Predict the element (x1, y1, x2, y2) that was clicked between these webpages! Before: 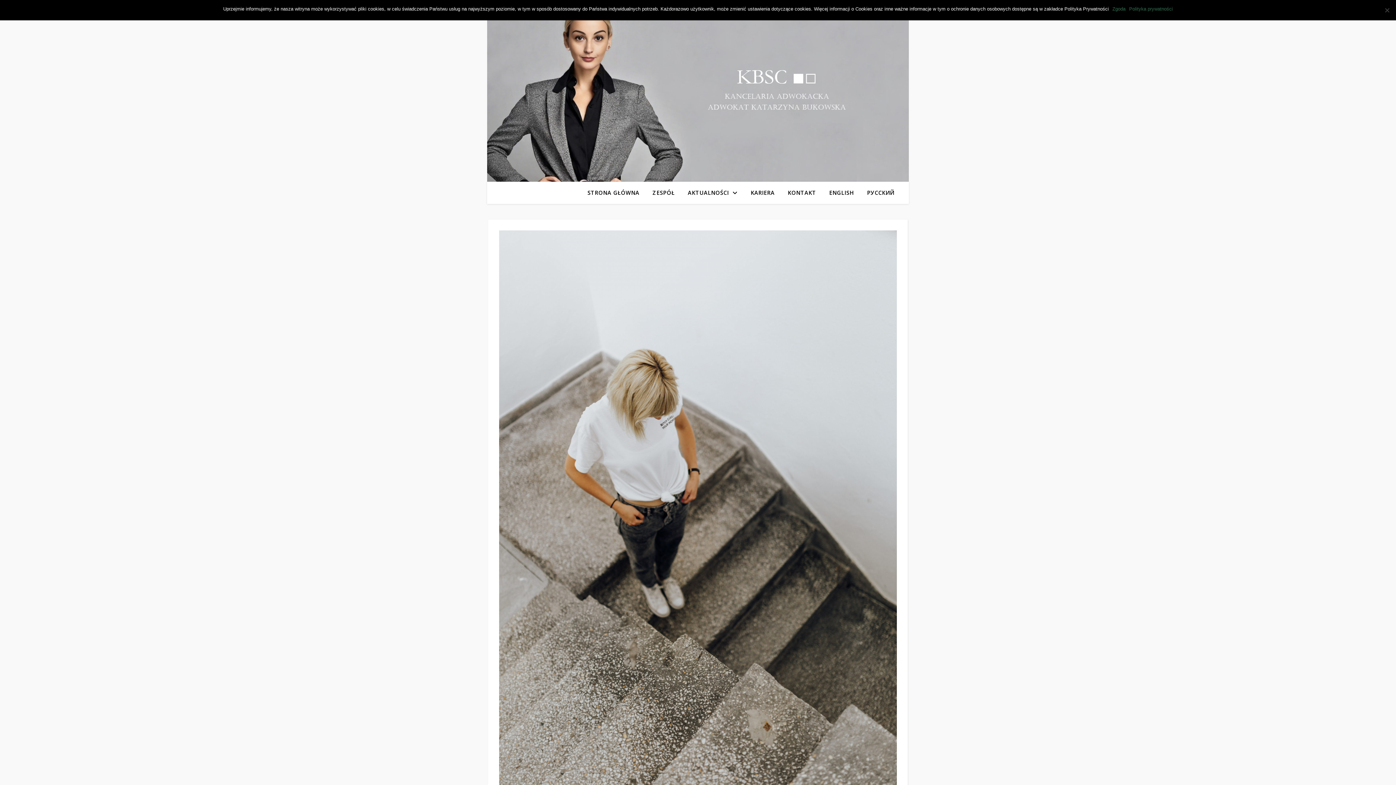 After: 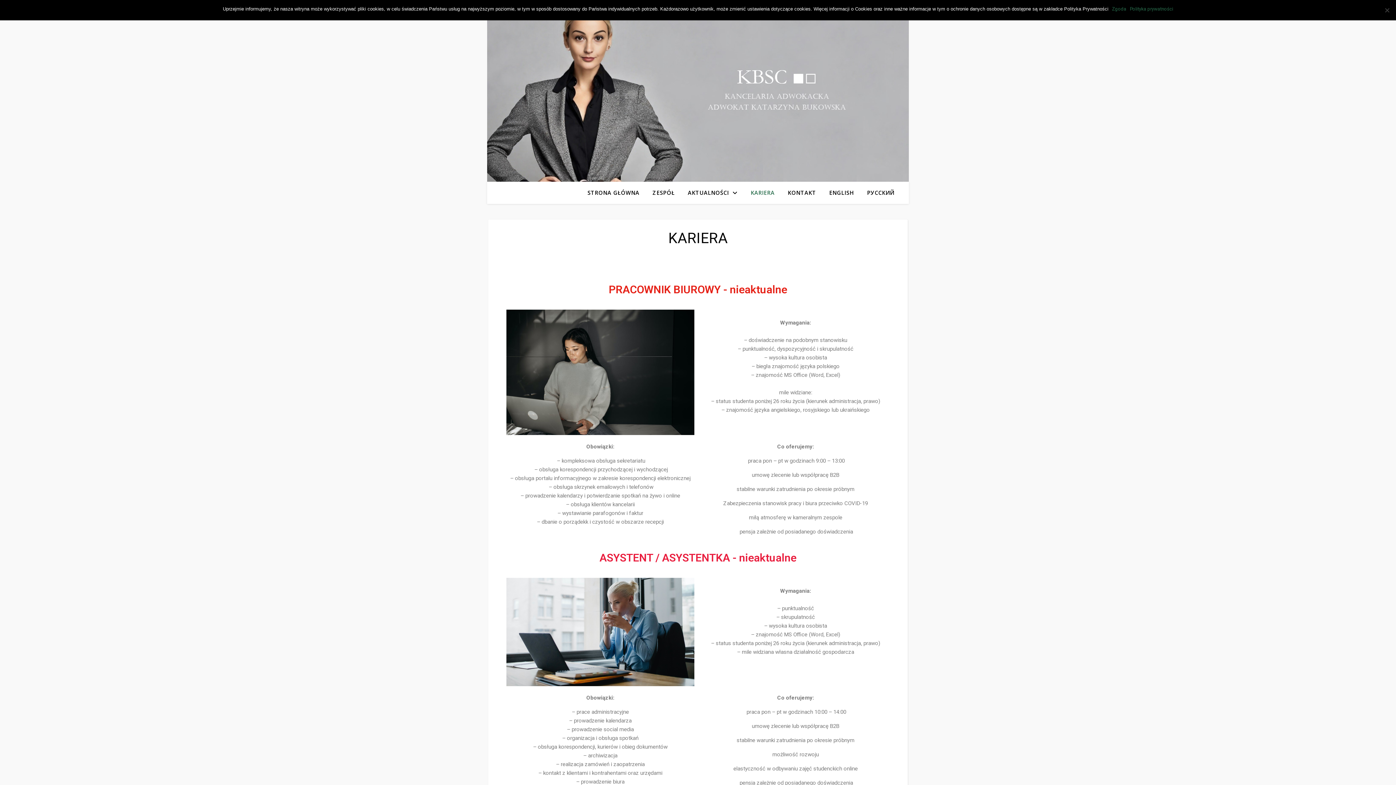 Action: label: KARIERA bbox: (745, 181, 780, 203)